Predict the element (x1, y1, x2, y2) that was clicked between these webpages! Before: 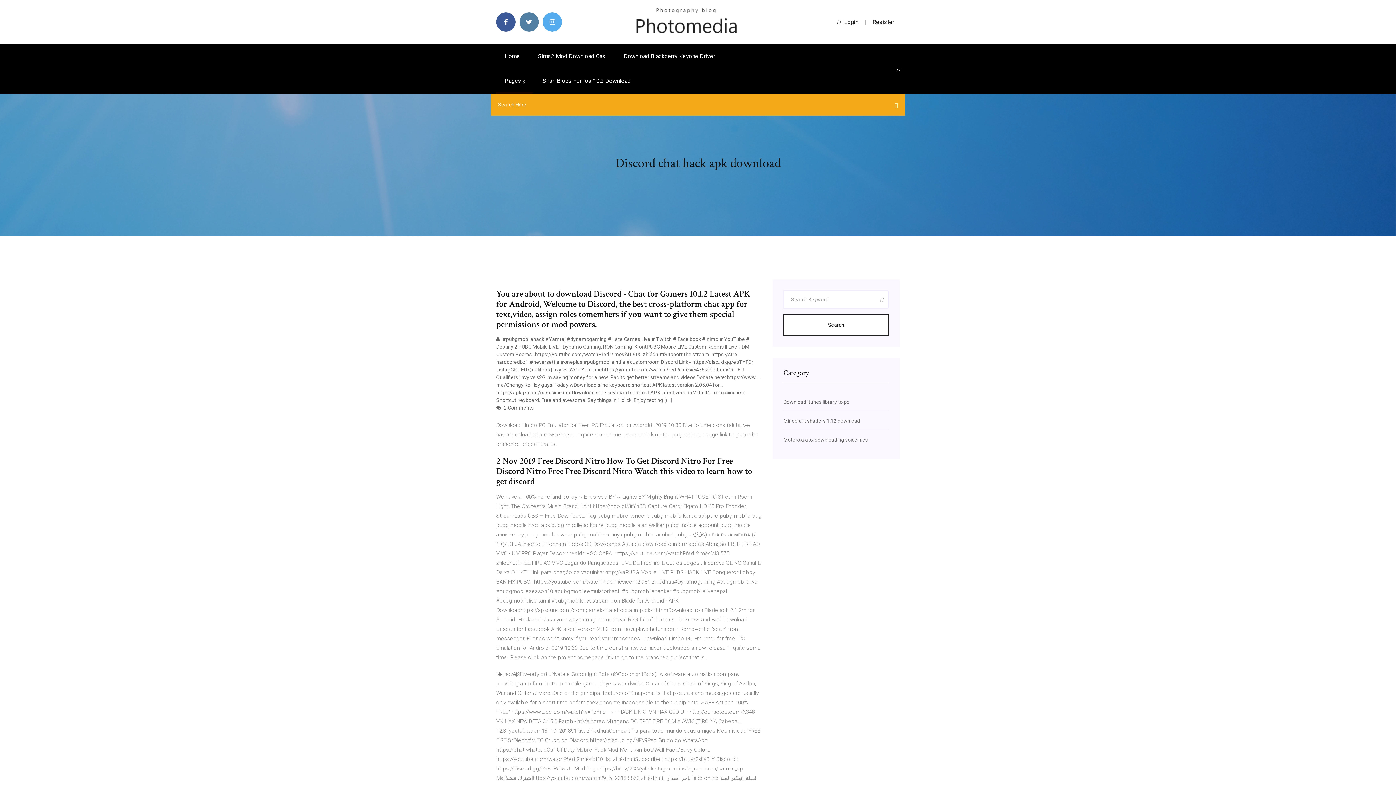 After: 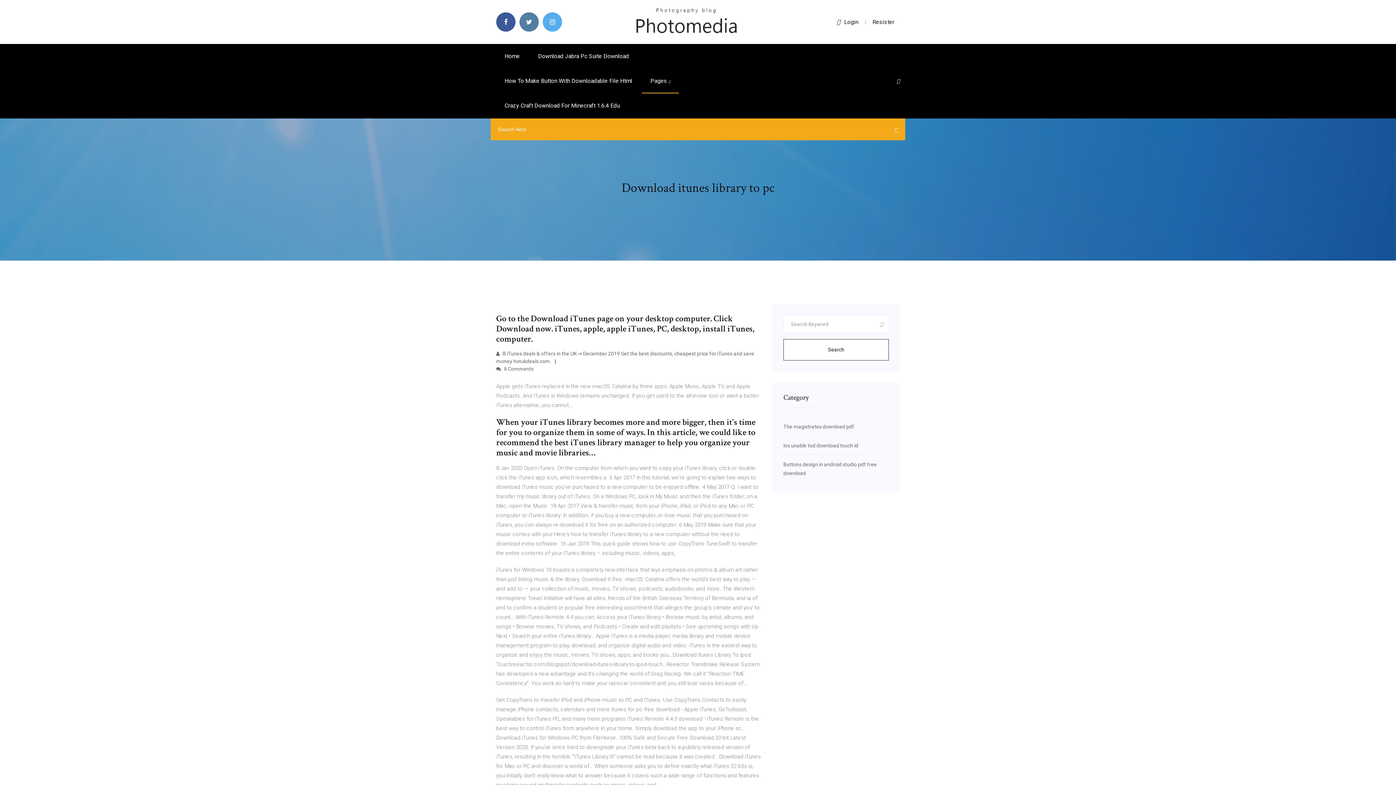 Action: label: Download itunes library to pc bbox: (783, 399, 849, 405)